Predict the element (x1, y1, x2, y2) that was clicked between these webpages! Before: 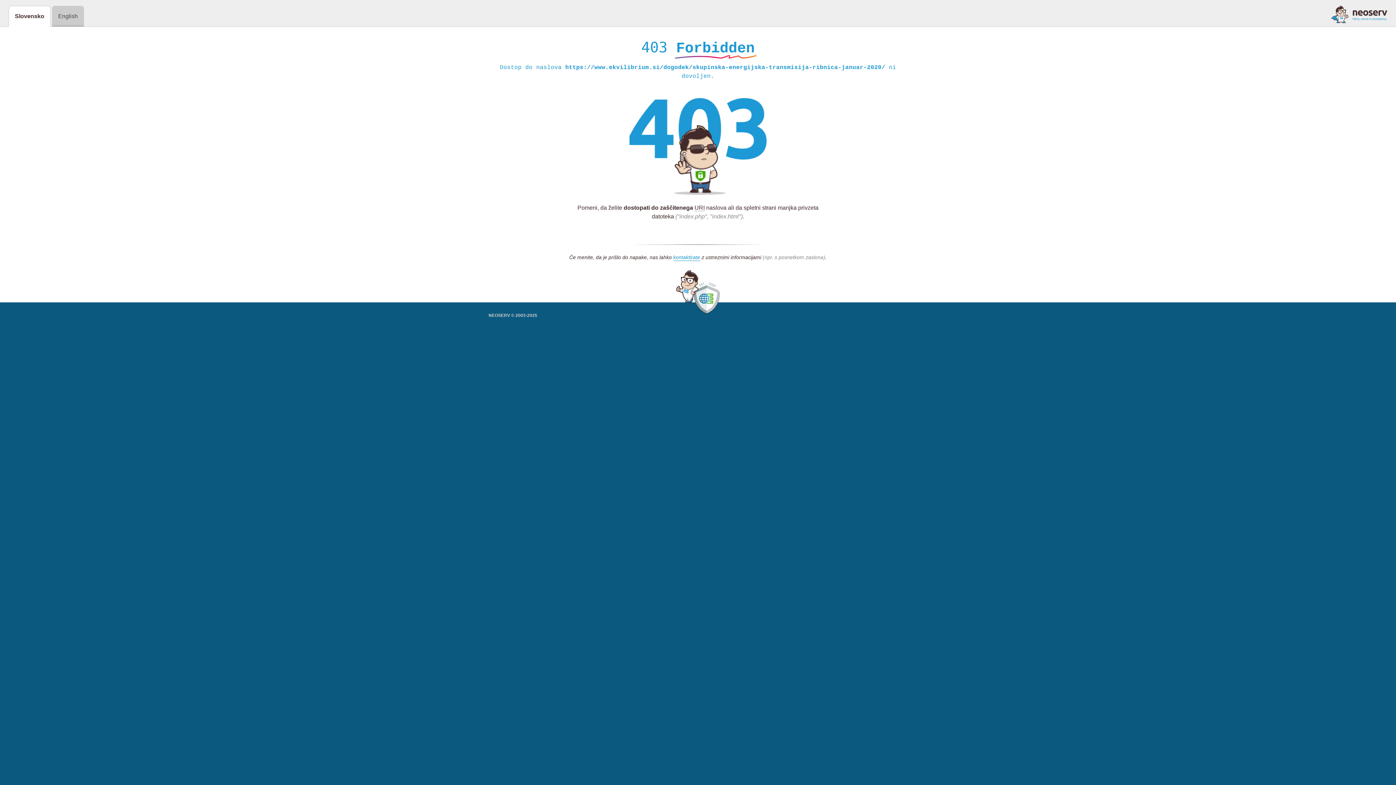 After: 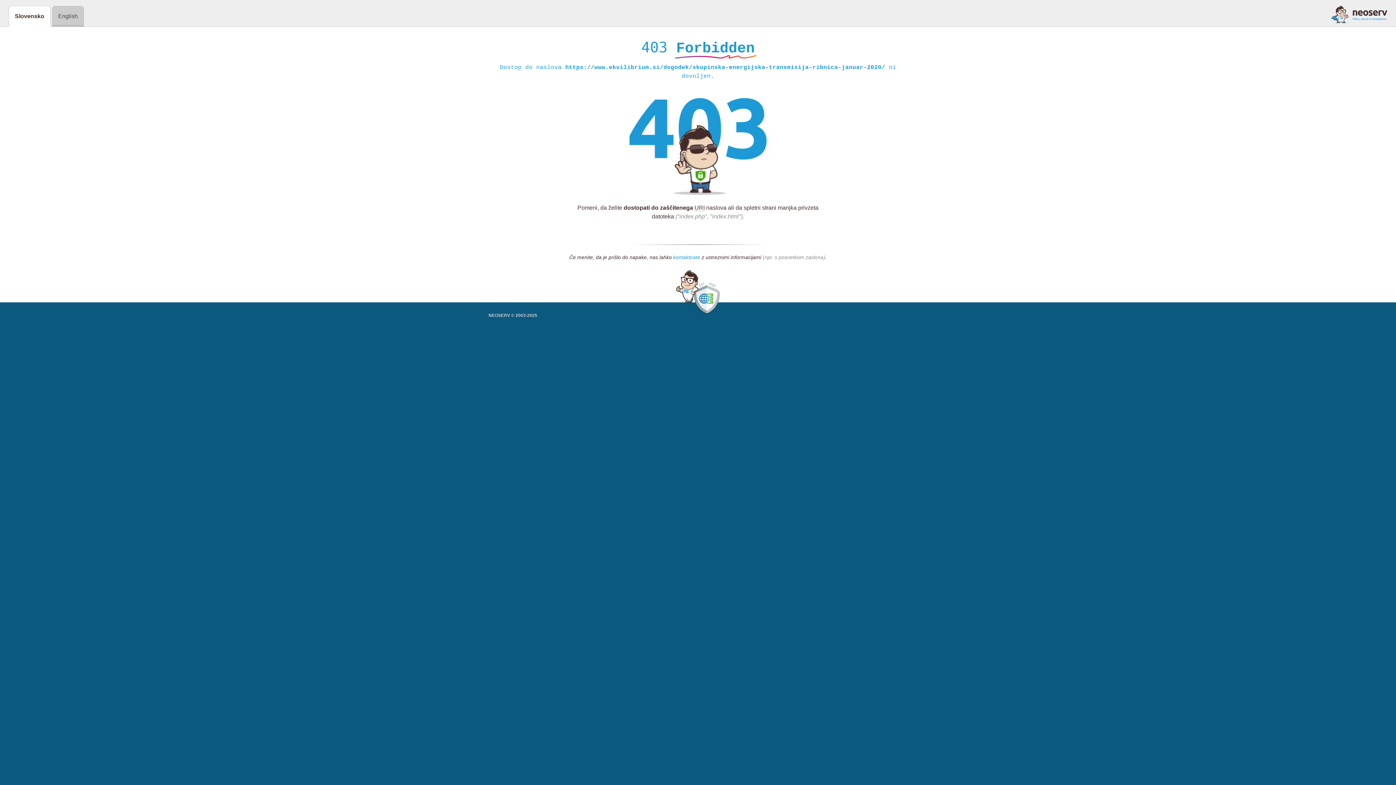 Action: bbox: (673, 254, 700, 261) label: kontaktirate